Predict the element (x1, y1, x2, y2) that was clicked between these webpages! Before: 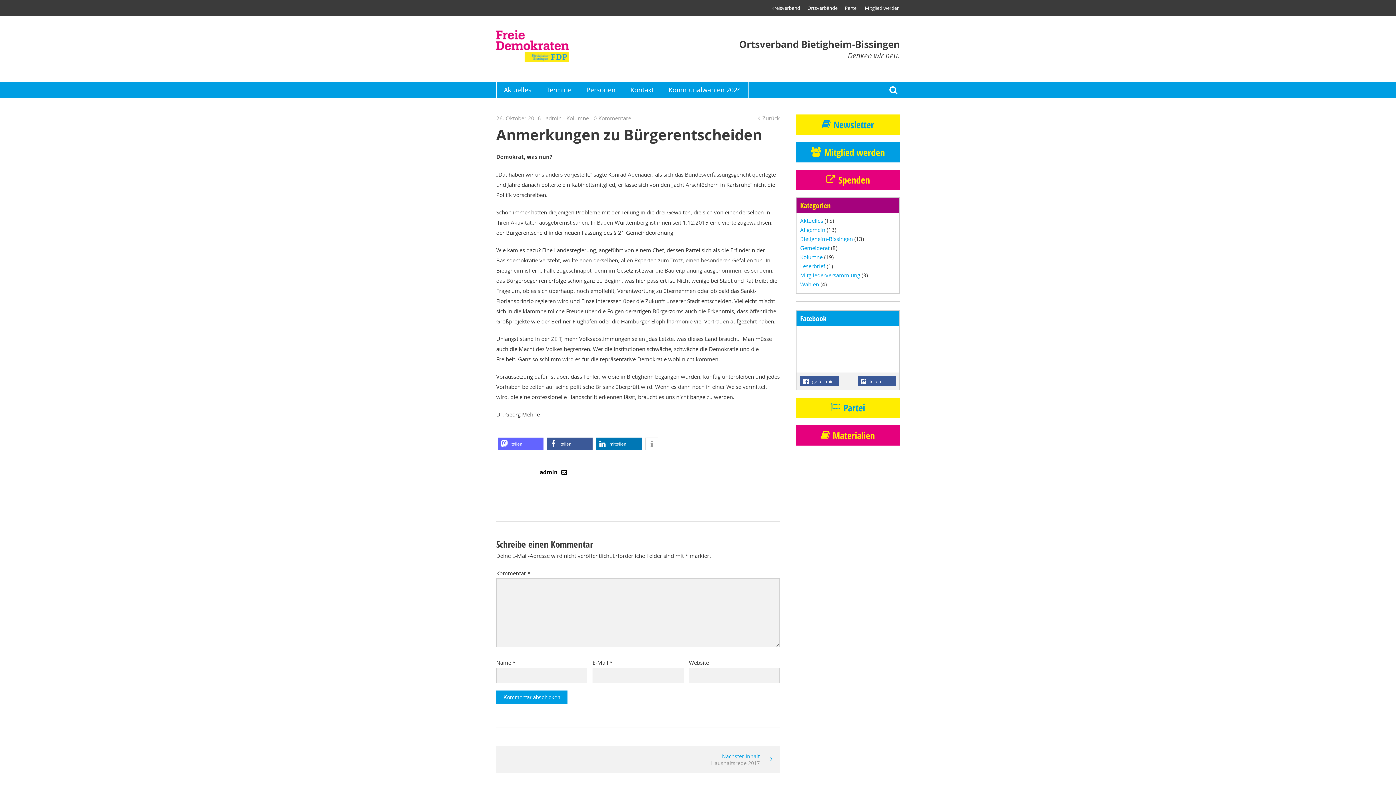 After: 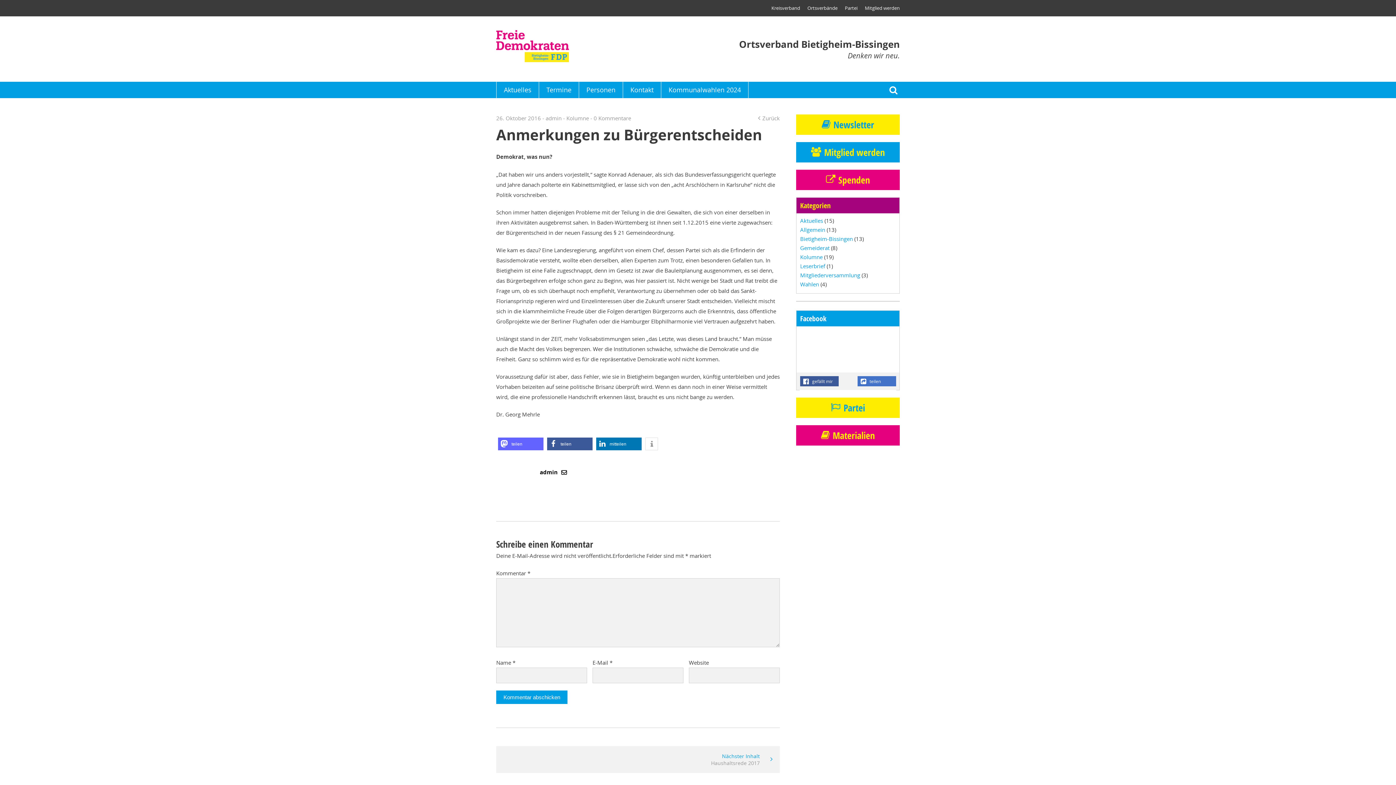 Action: label: teilen bbox: (857, 376, 896, 386)